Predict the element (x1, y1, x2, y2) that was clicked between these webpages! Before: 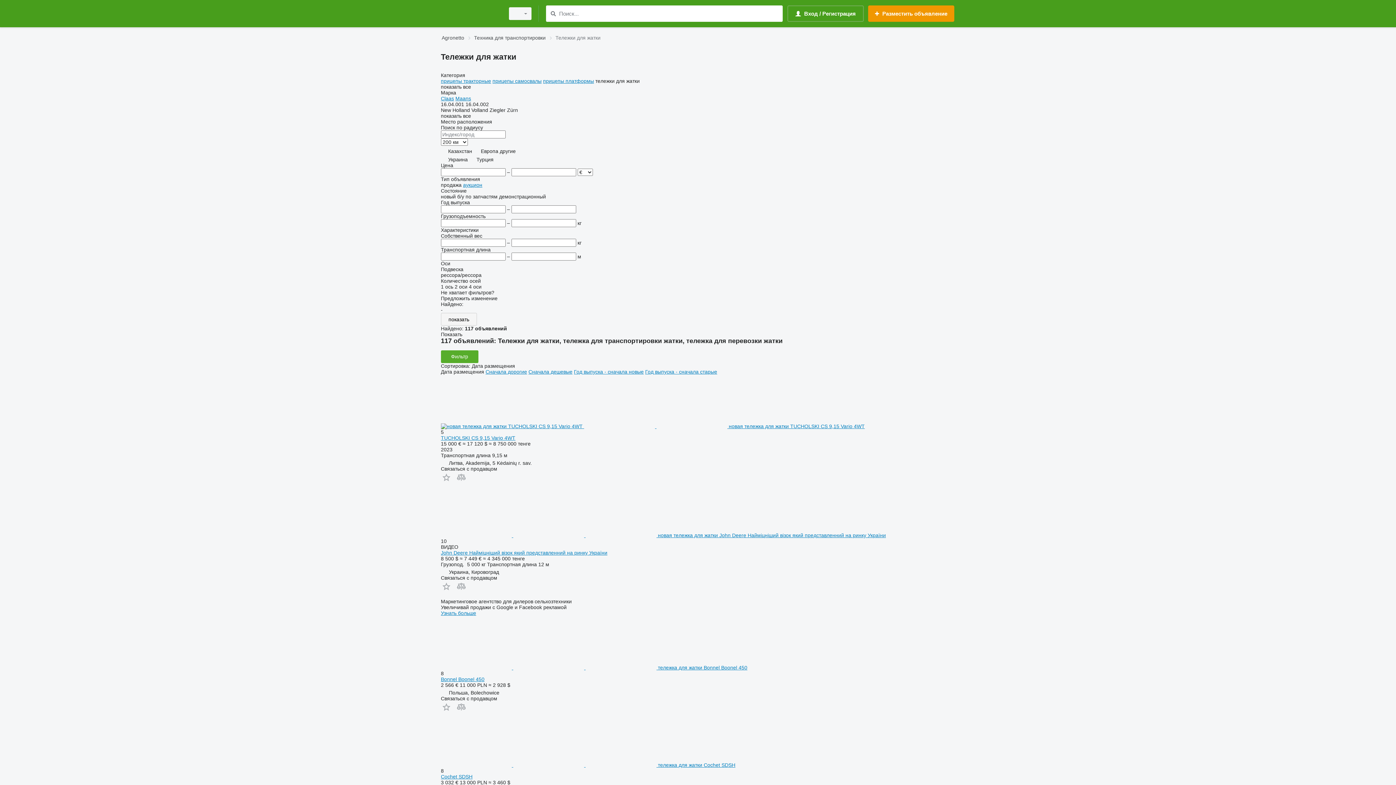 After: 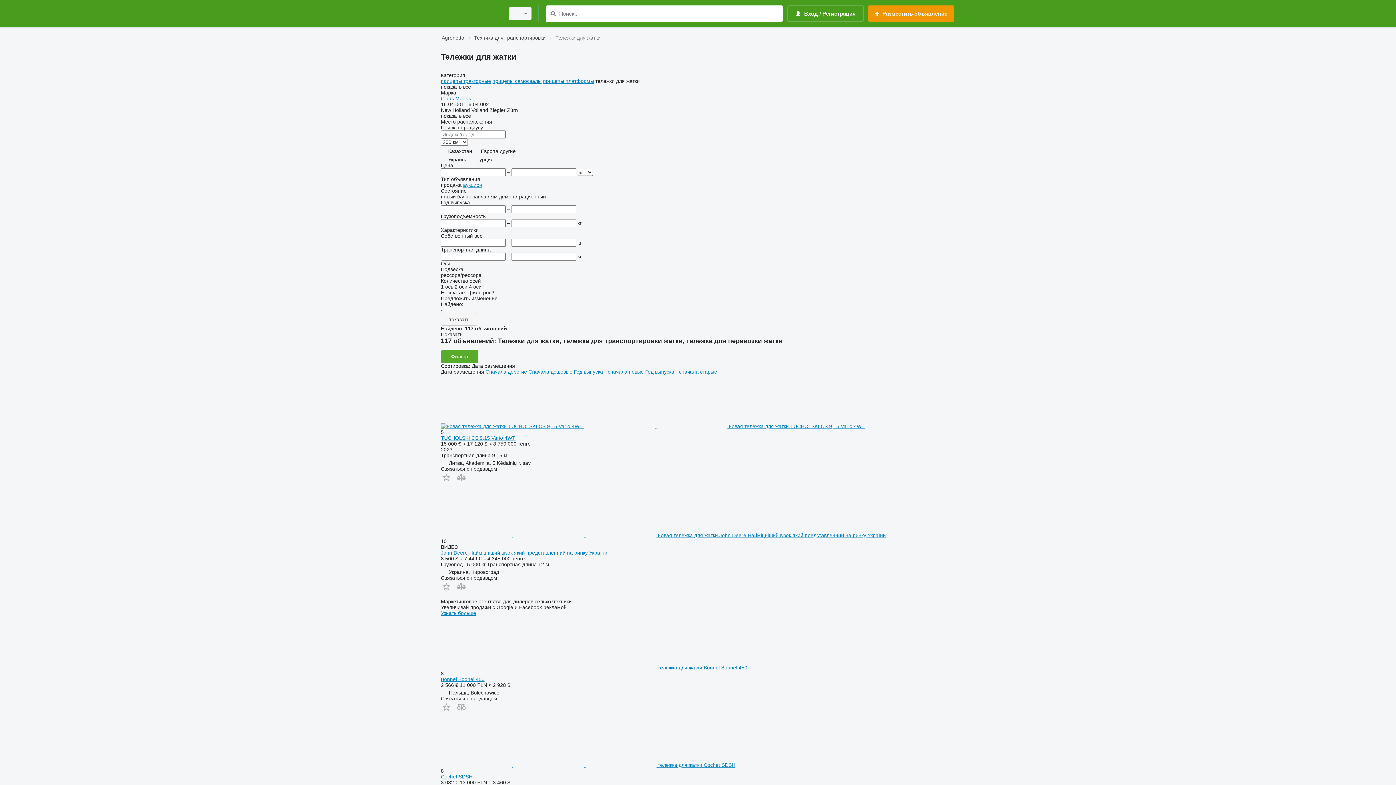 Action: bbox: (492, 78, 541, 84) label: прицепы самосвалы